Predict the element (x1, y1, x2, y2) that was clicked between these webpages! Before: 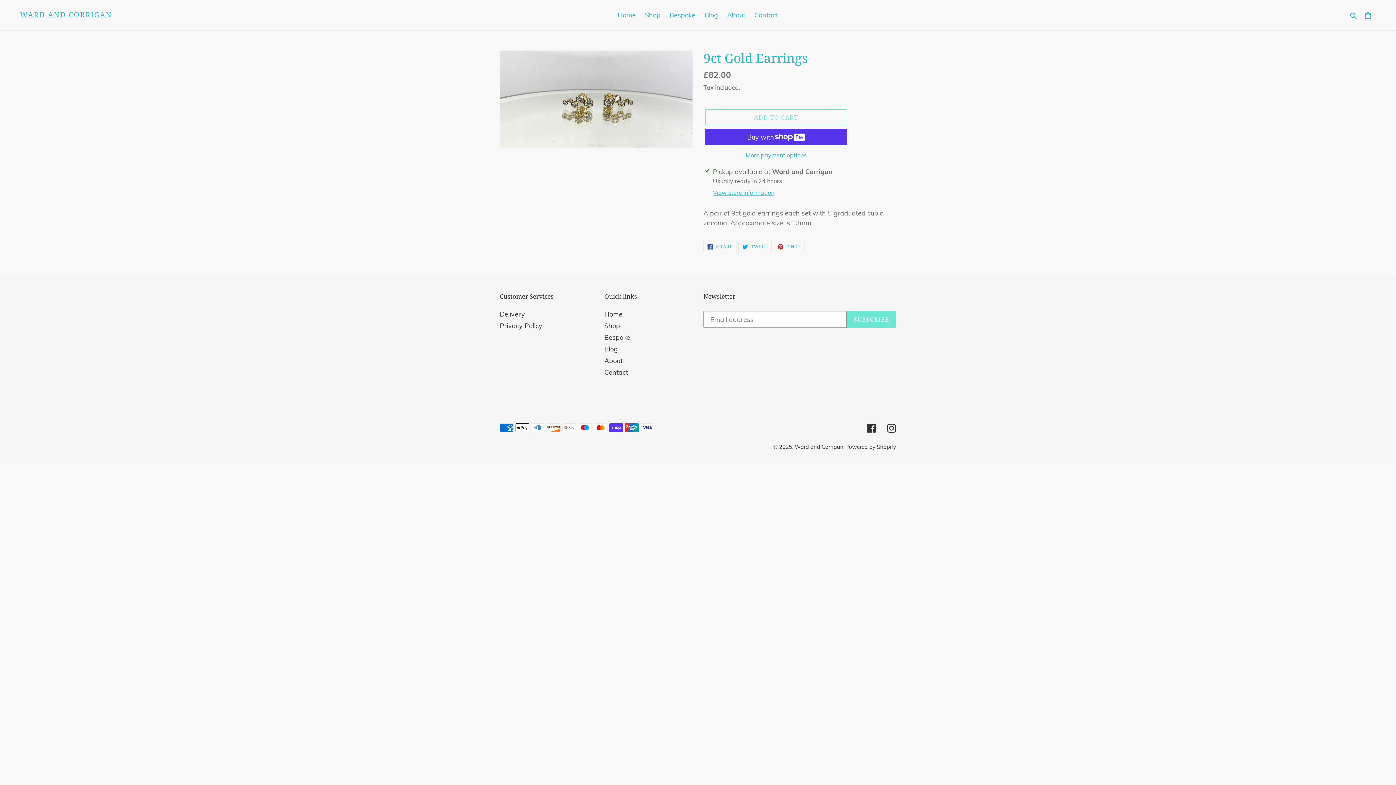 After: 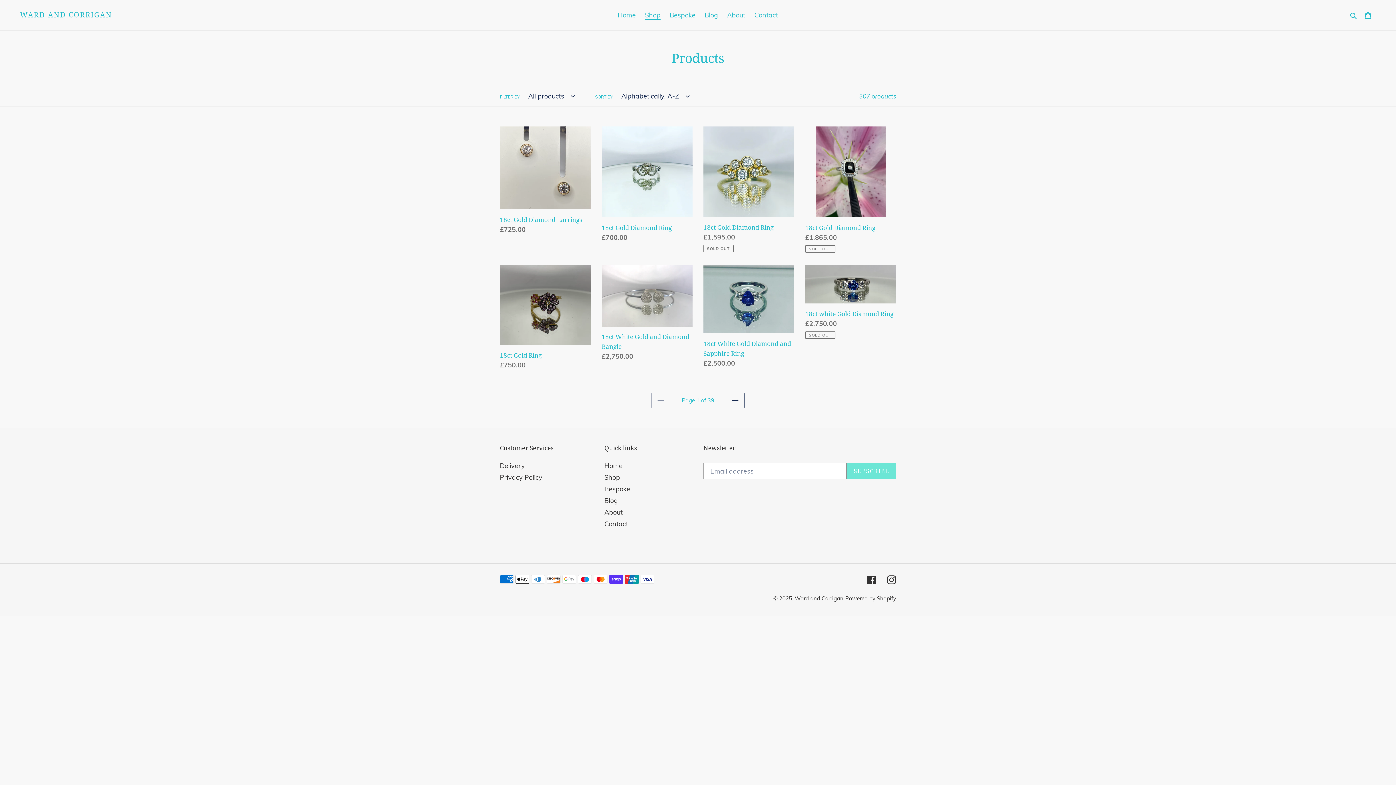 Action: bbox: (641, 9, 664, 21) label: Shop